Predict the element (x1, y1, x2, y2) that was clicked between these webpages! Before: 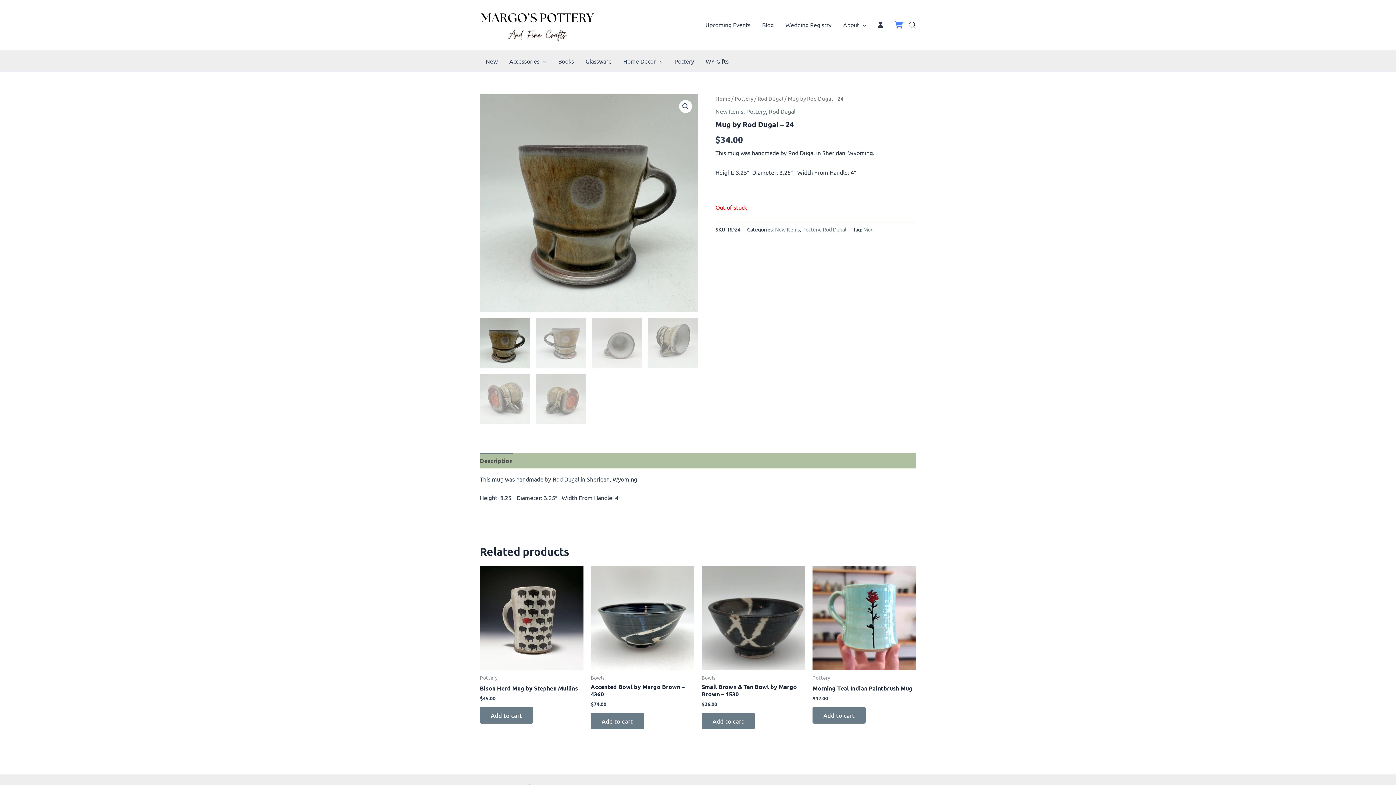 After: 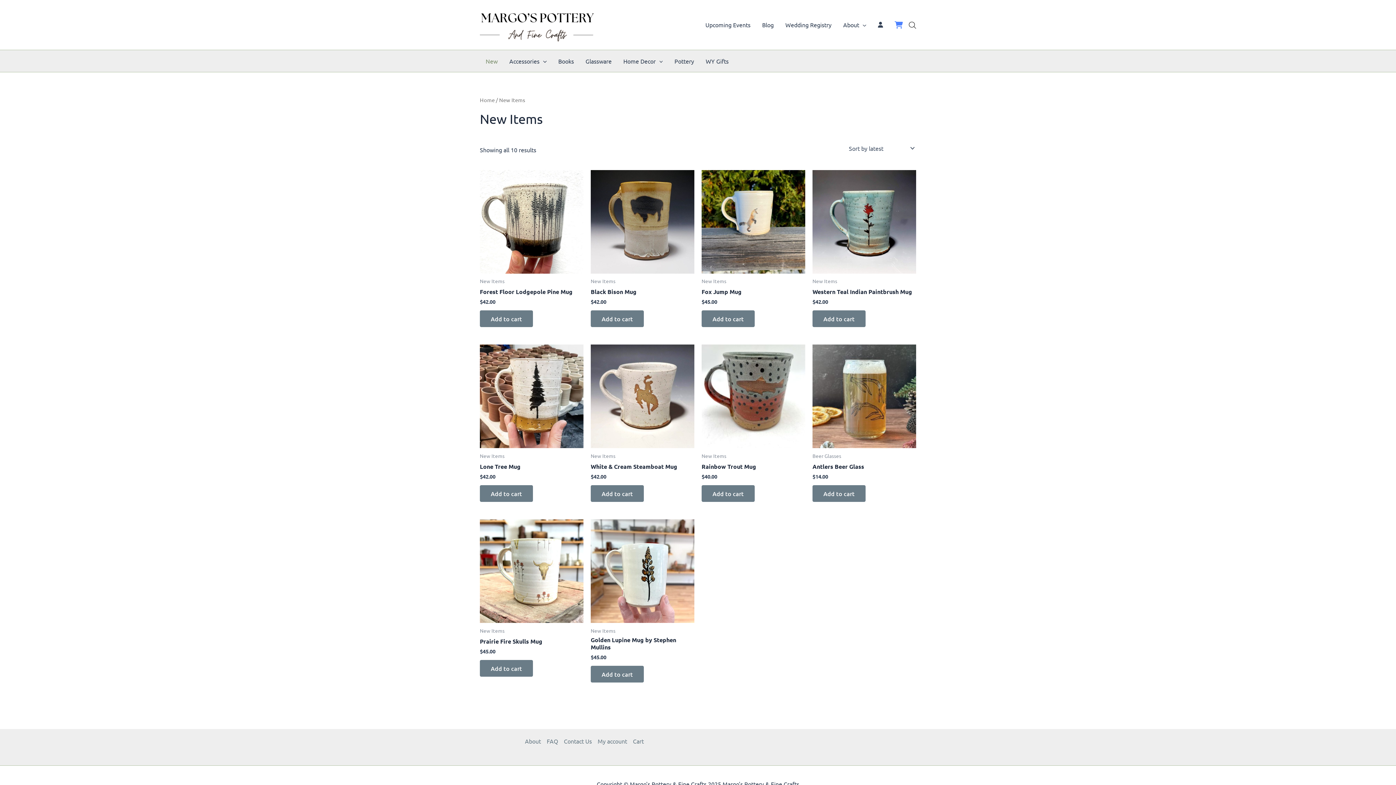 Action: bbox: (715, 107, 743, 114) label: New Items